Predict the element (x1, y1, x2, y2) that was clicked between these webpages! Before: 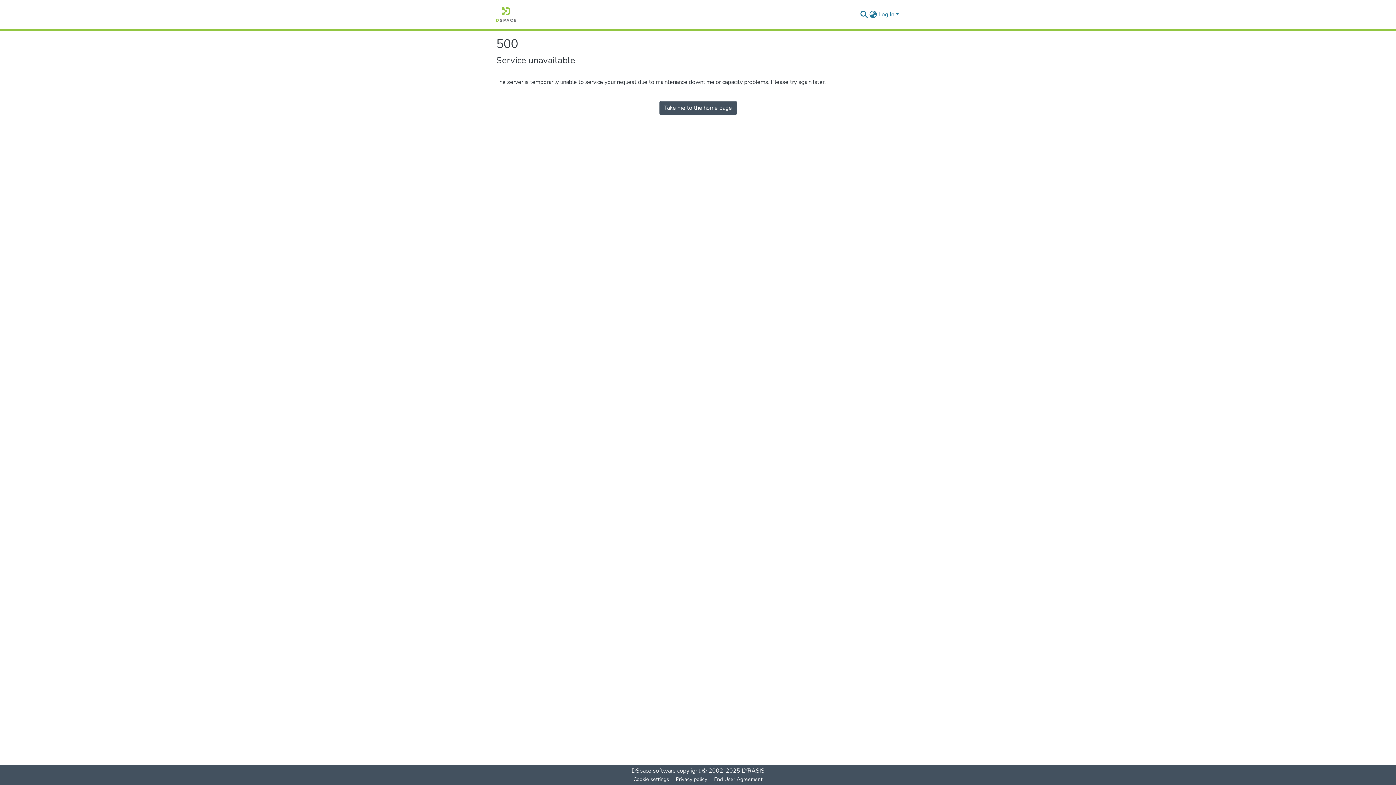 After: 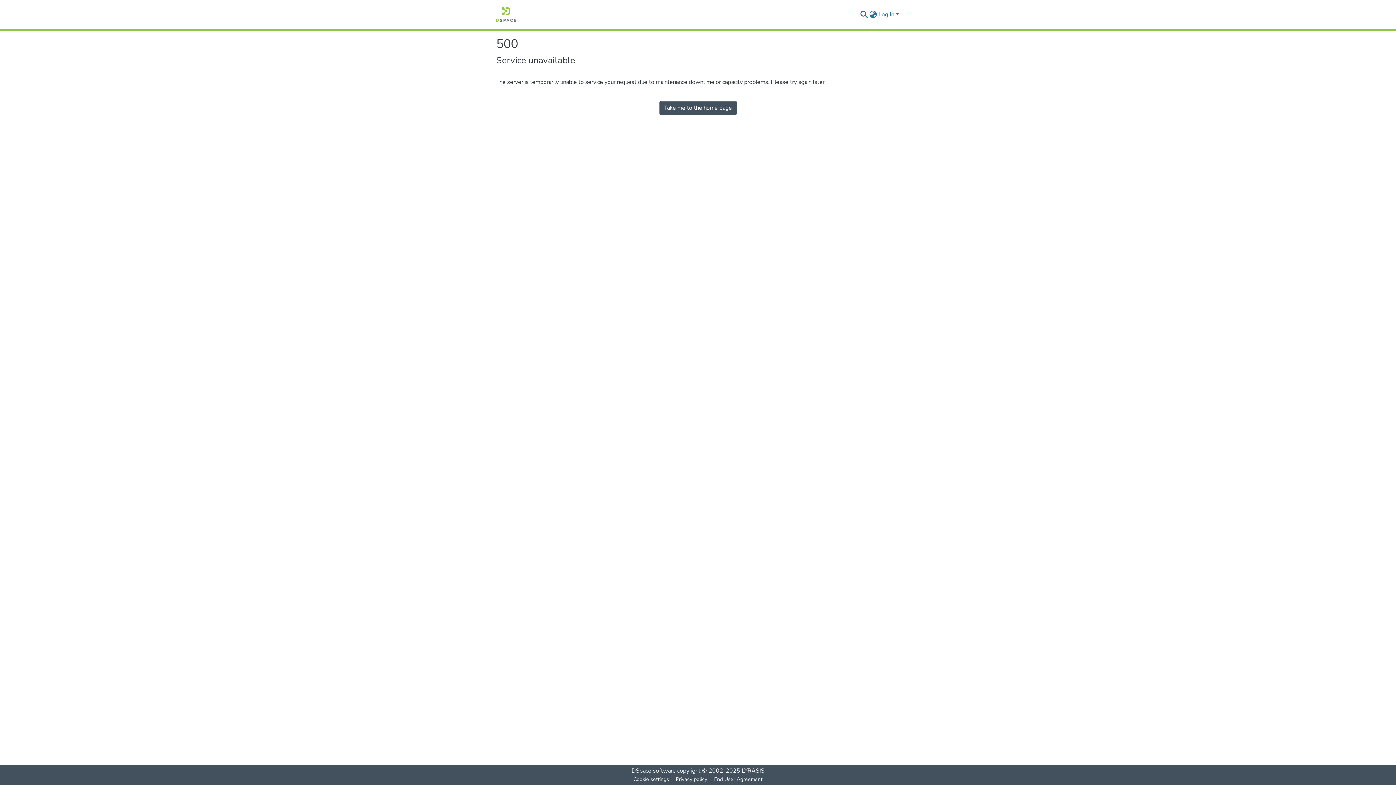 Action: bbox: (496, 7, 516, 21) label: Home